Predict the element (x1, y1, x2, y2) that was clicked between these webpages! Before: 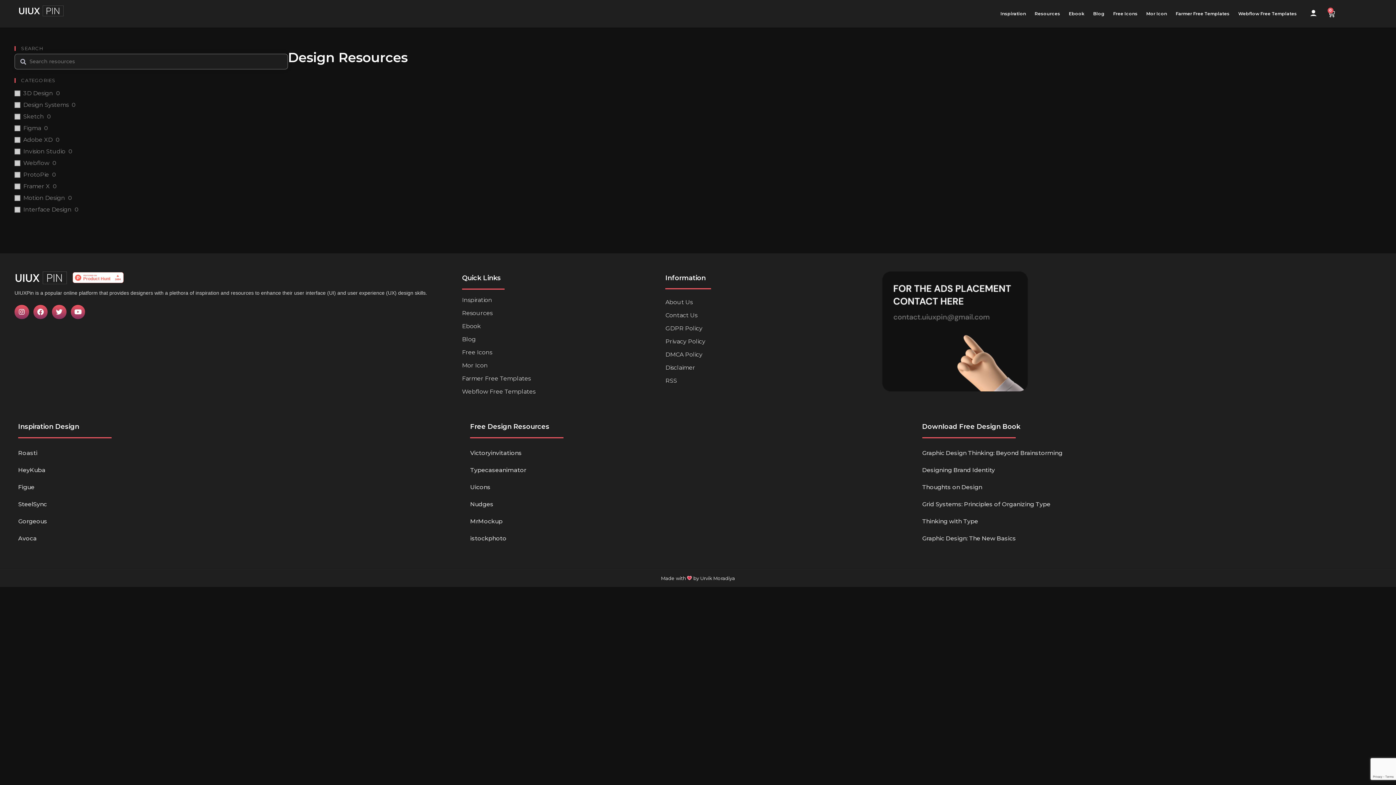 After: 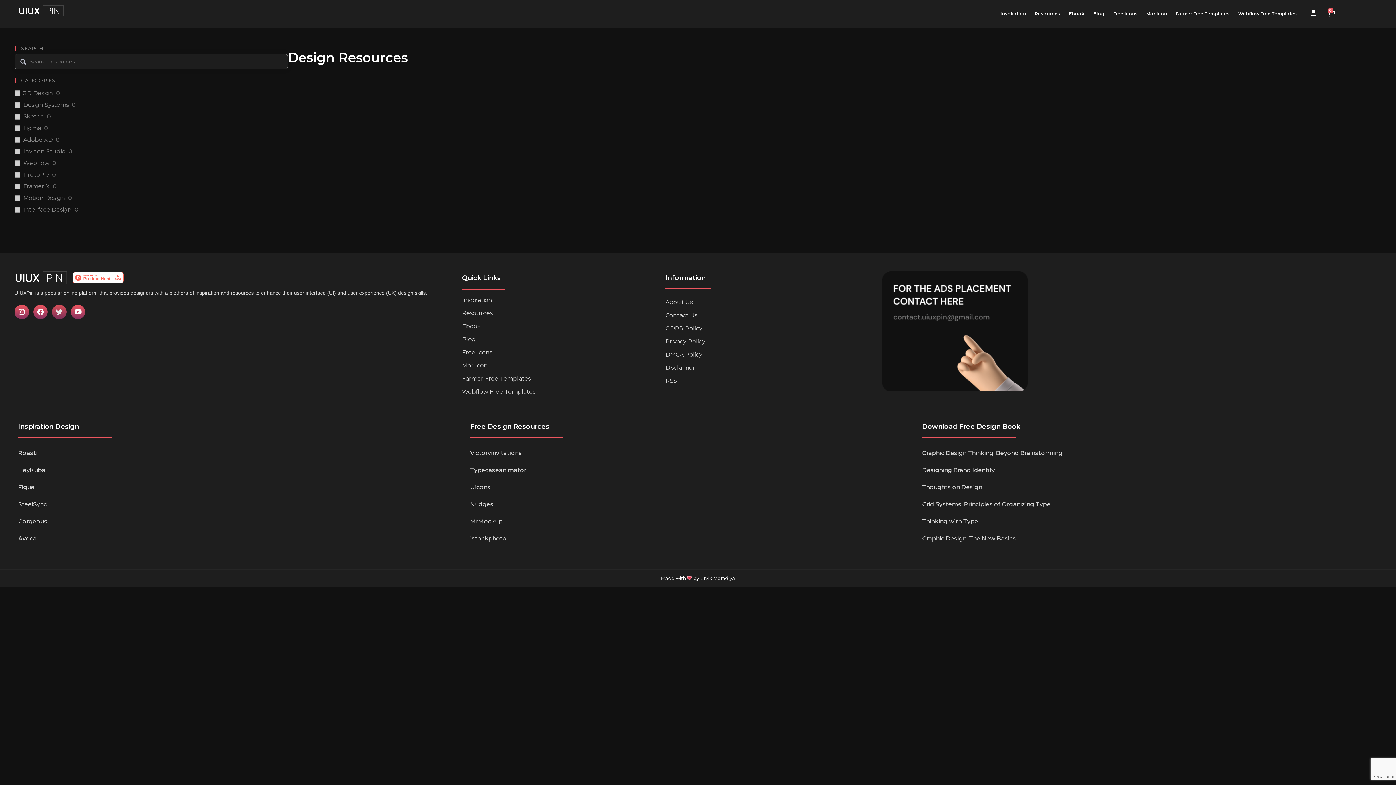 Action: bbox: (52, 304, 66, 319) label: Twitter